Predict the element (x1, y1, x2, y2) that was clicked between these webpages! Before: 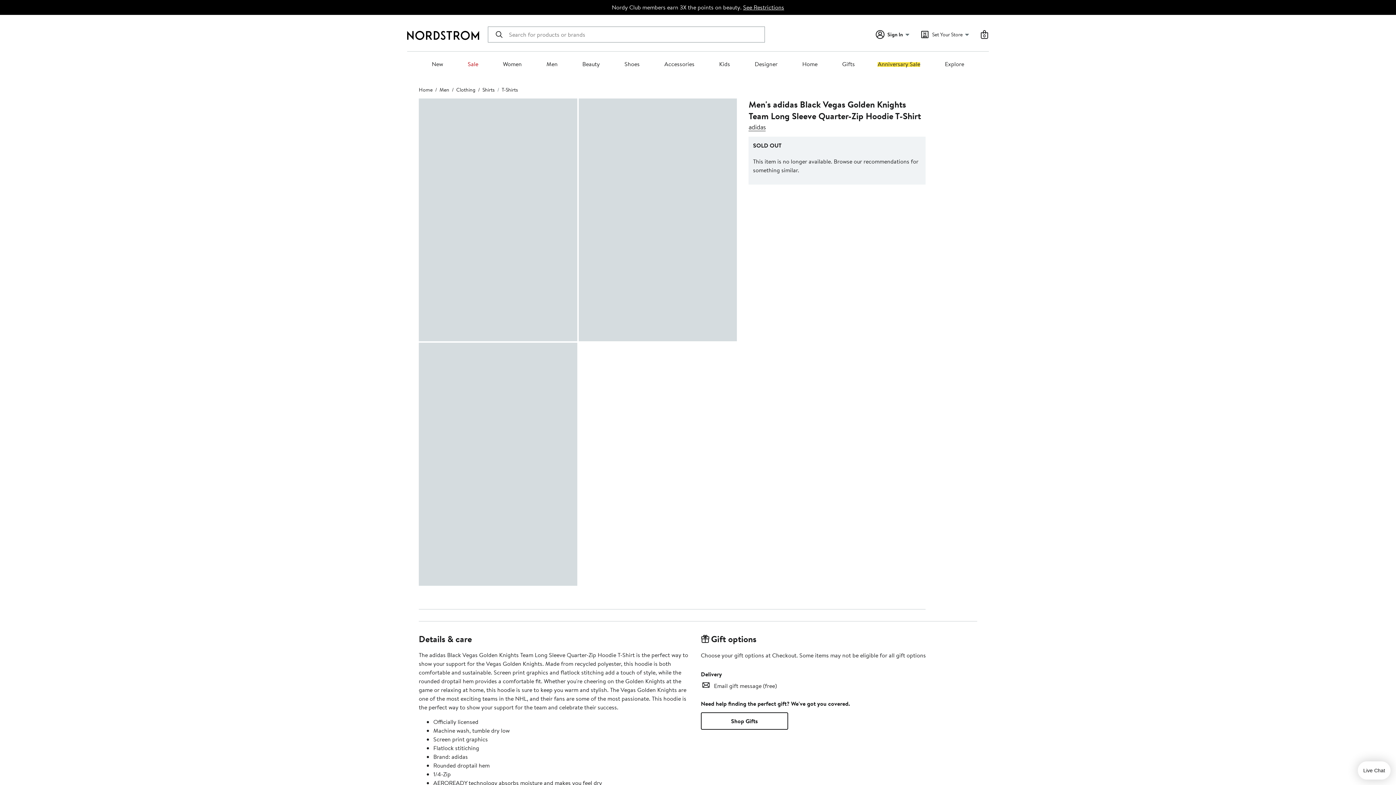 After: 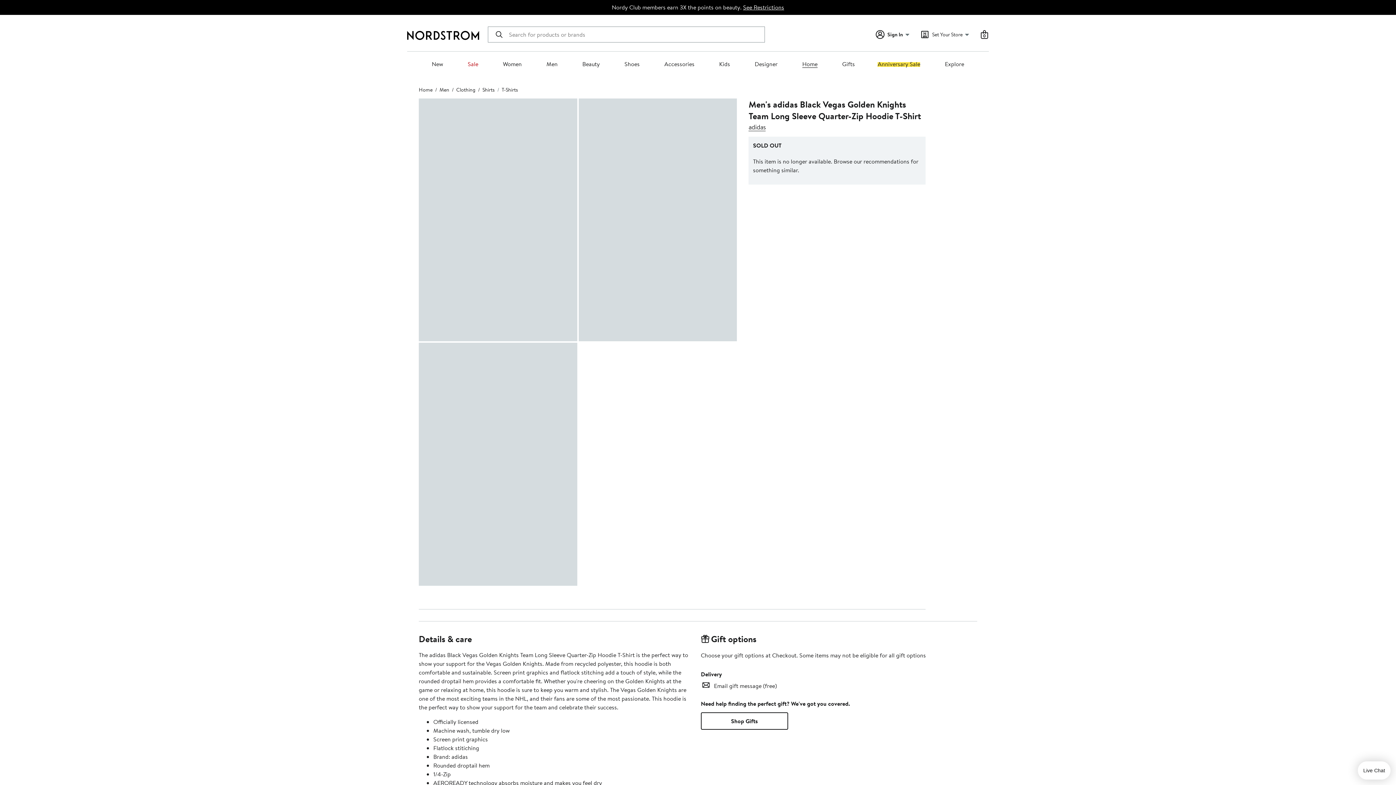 Action: bbox: (802, 60, 817, 68) label: Home